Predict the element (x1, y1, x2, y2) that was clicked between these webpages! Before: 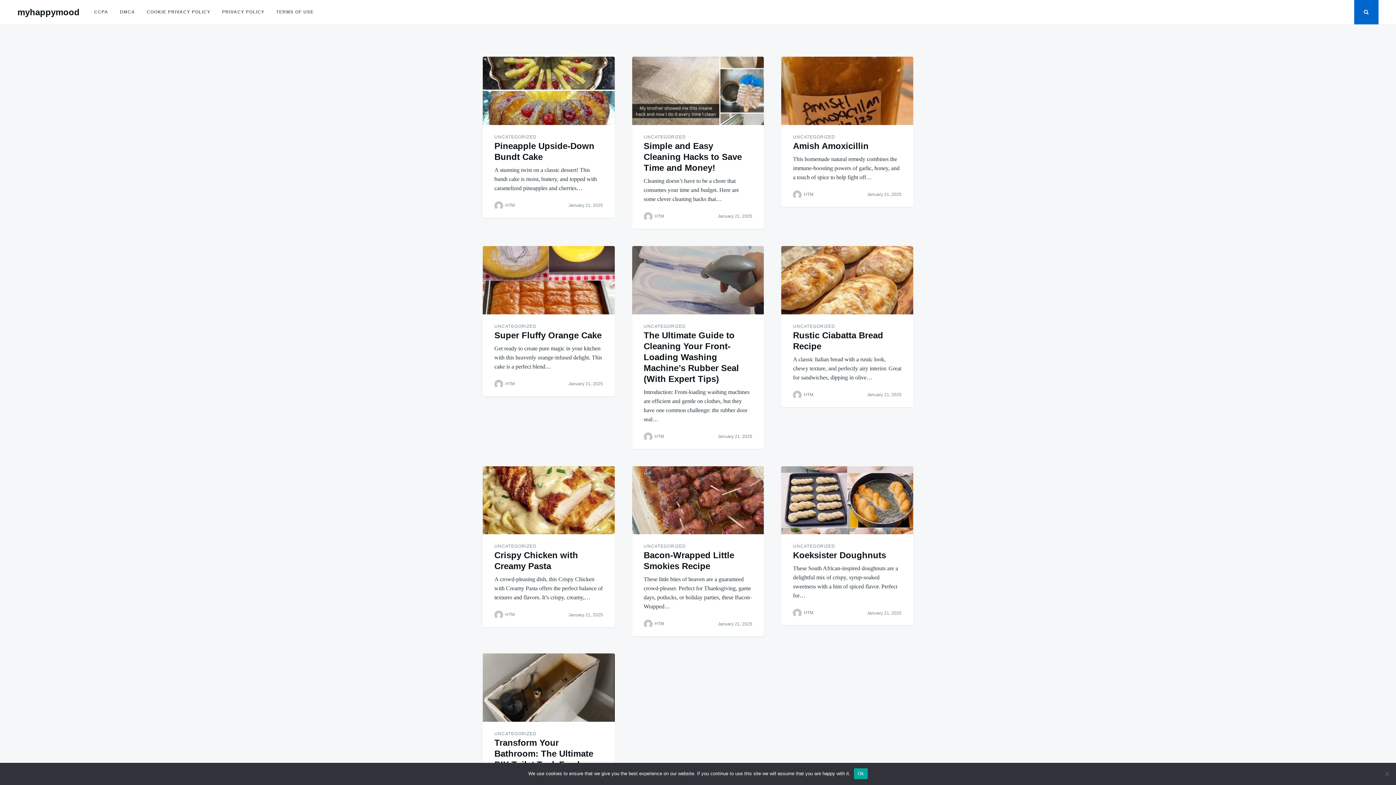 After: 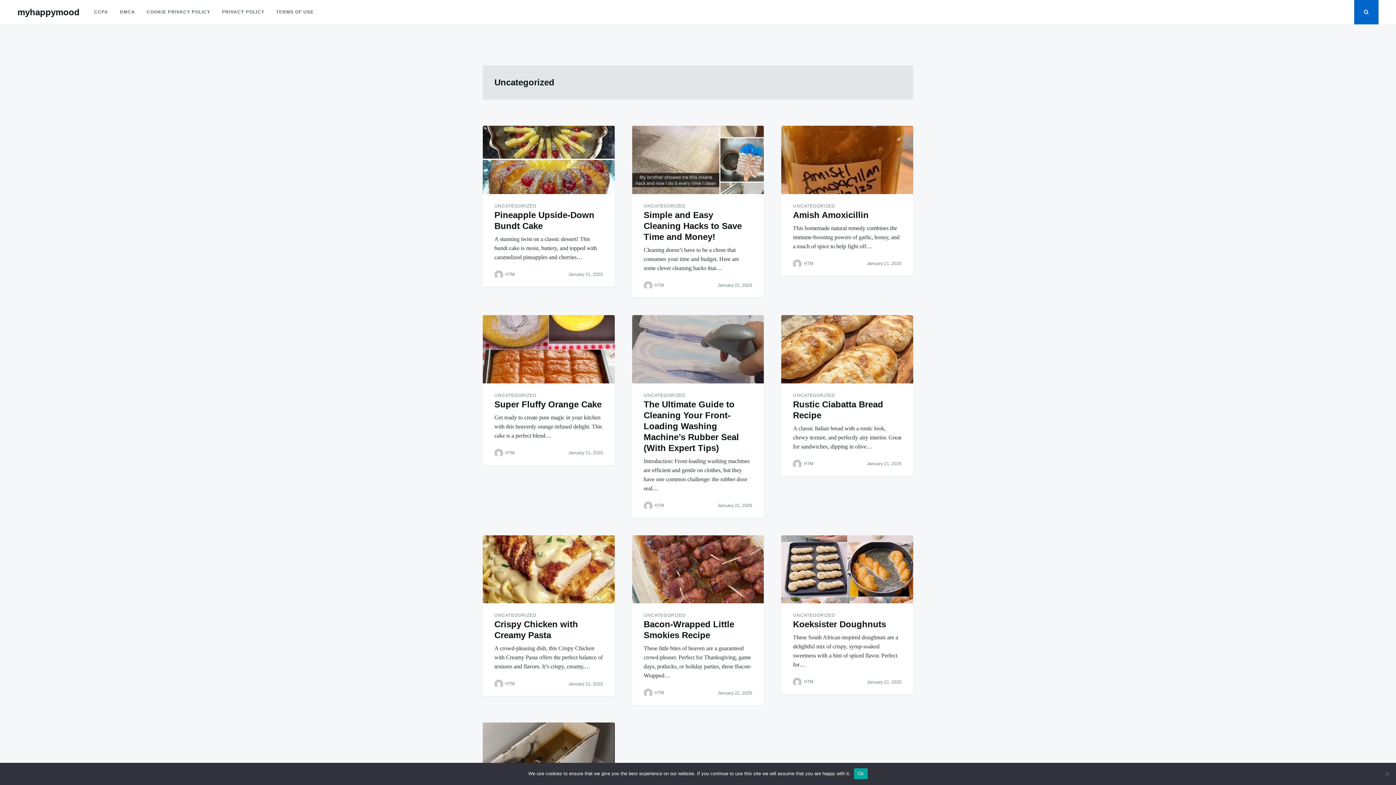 Action: label: UNCATEGORIZED bbox: (793, 133, 835, 140)